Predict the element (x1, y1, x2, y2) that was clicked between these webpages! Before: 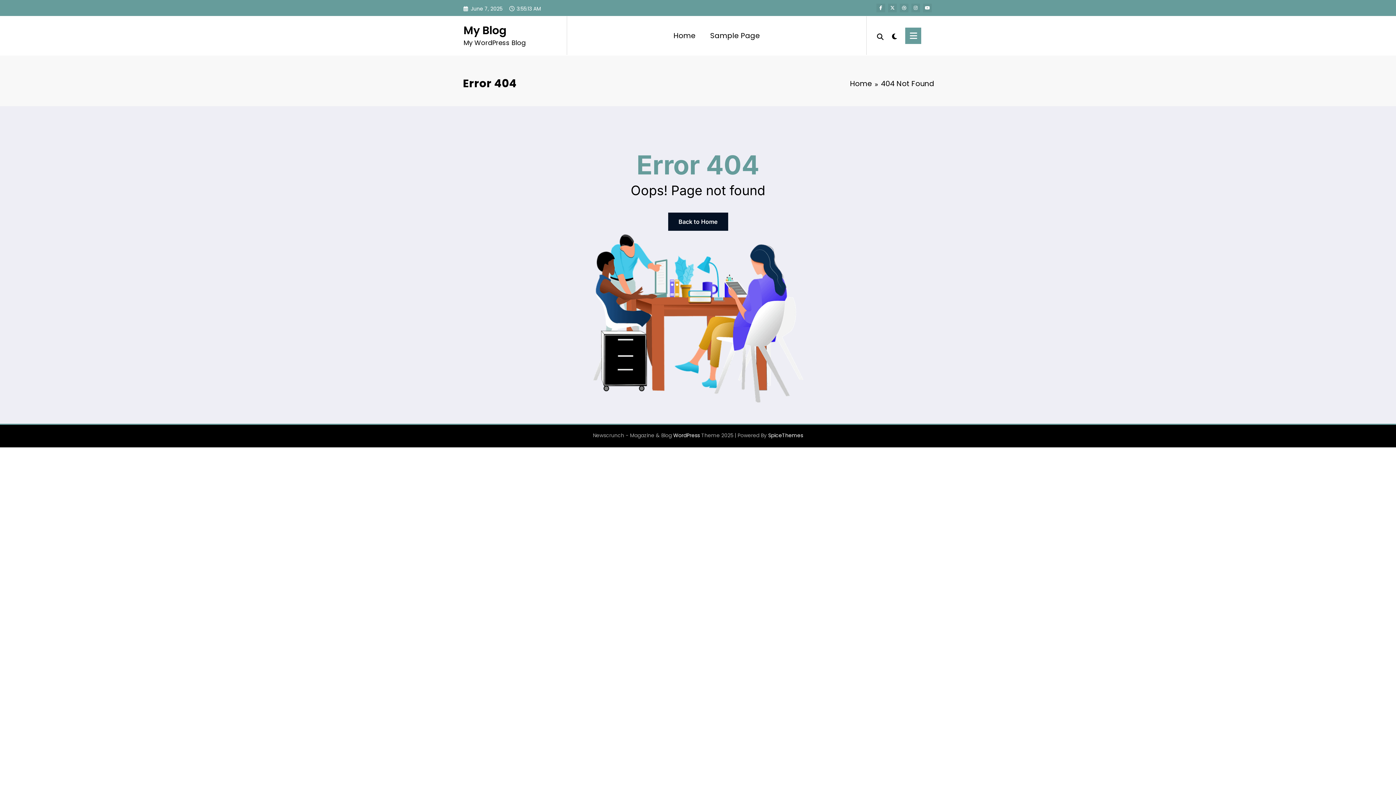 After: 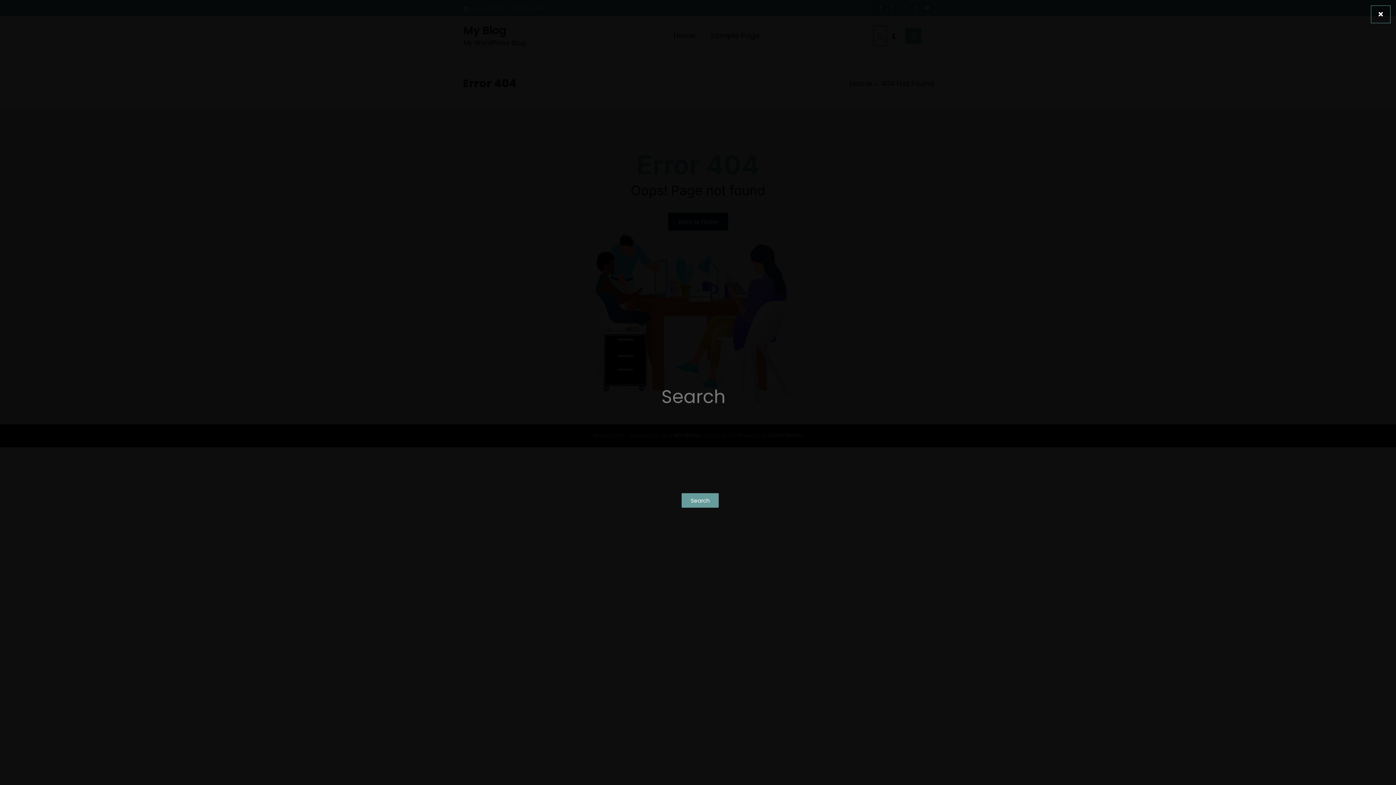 Action: bbox: (874, 26, 886, 45)